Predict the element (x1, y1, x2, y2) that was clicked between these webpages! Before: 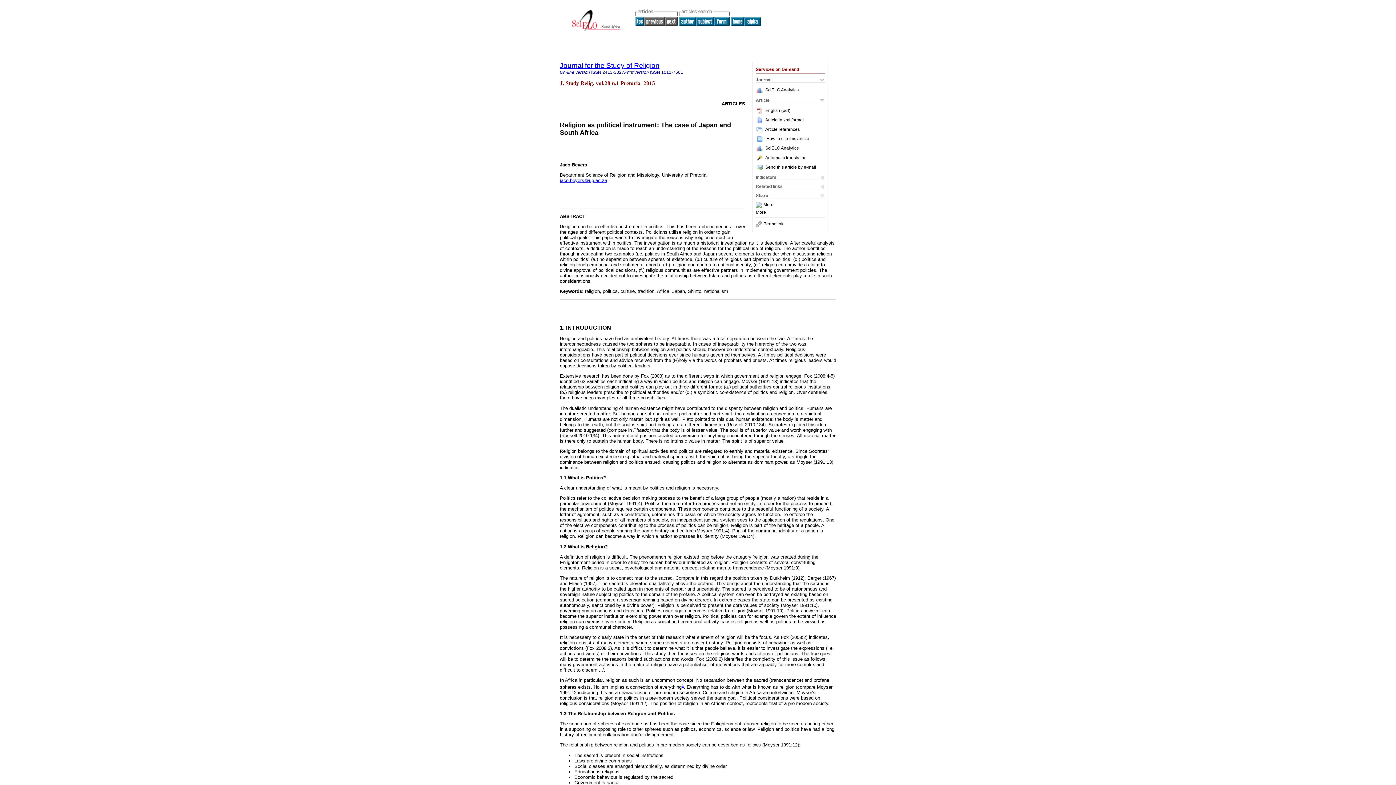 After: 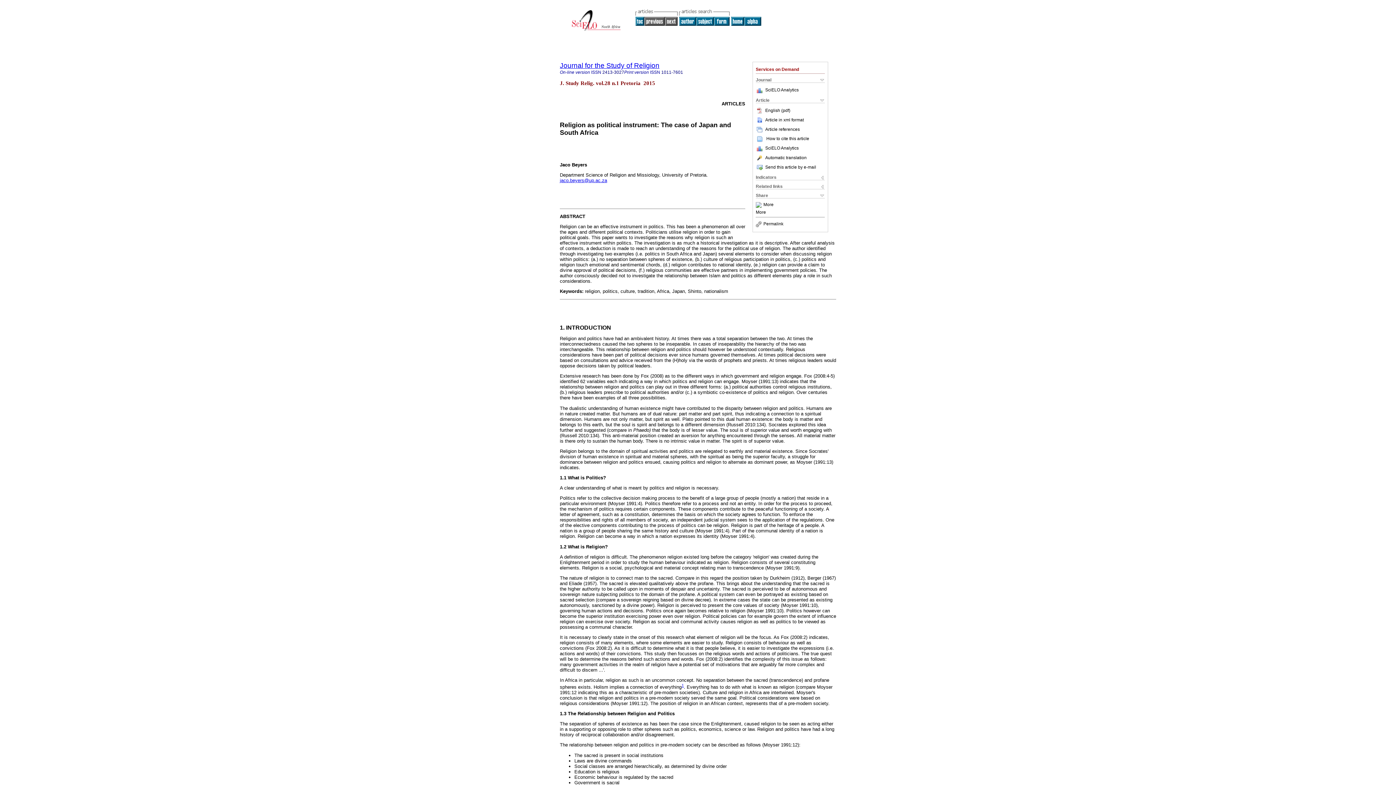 Action: bbox: (756, 136, 765, 141)